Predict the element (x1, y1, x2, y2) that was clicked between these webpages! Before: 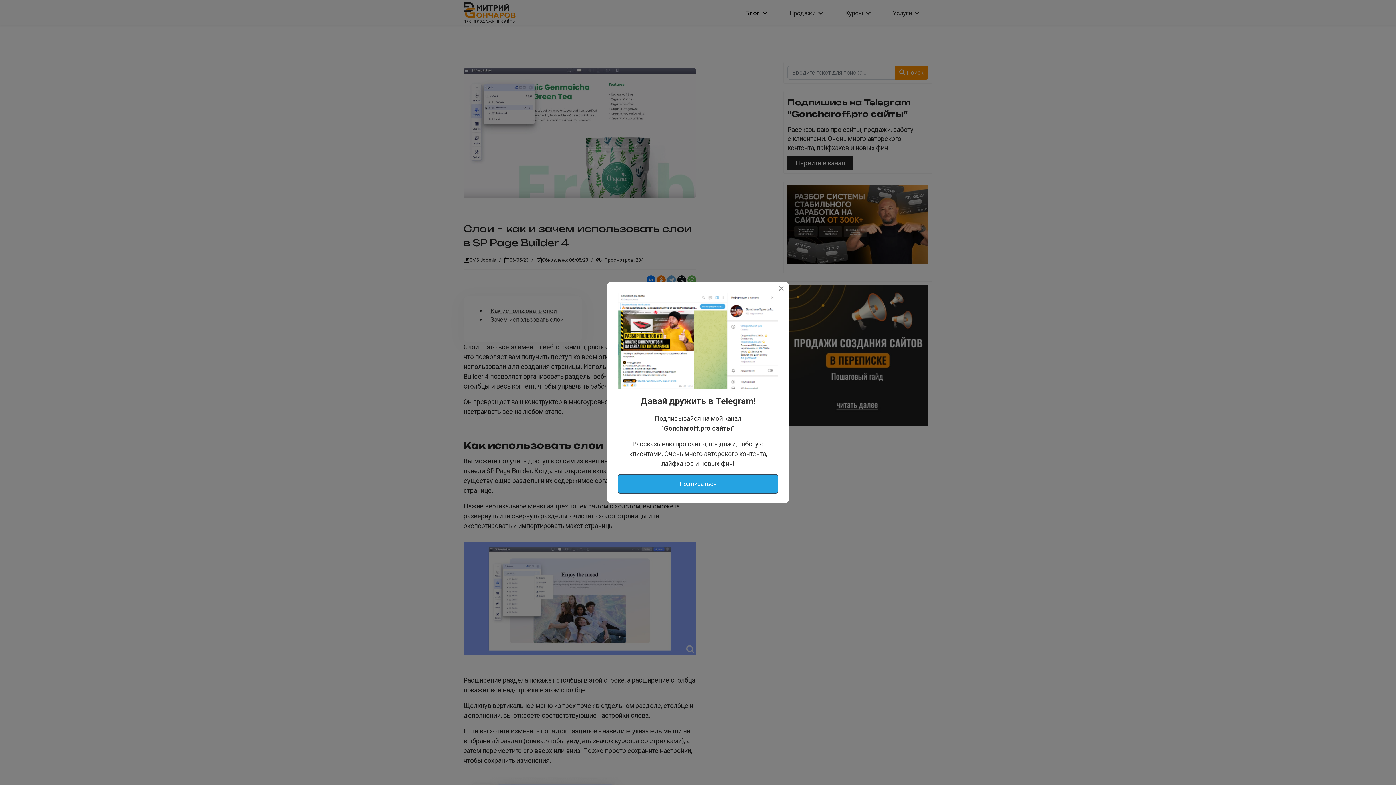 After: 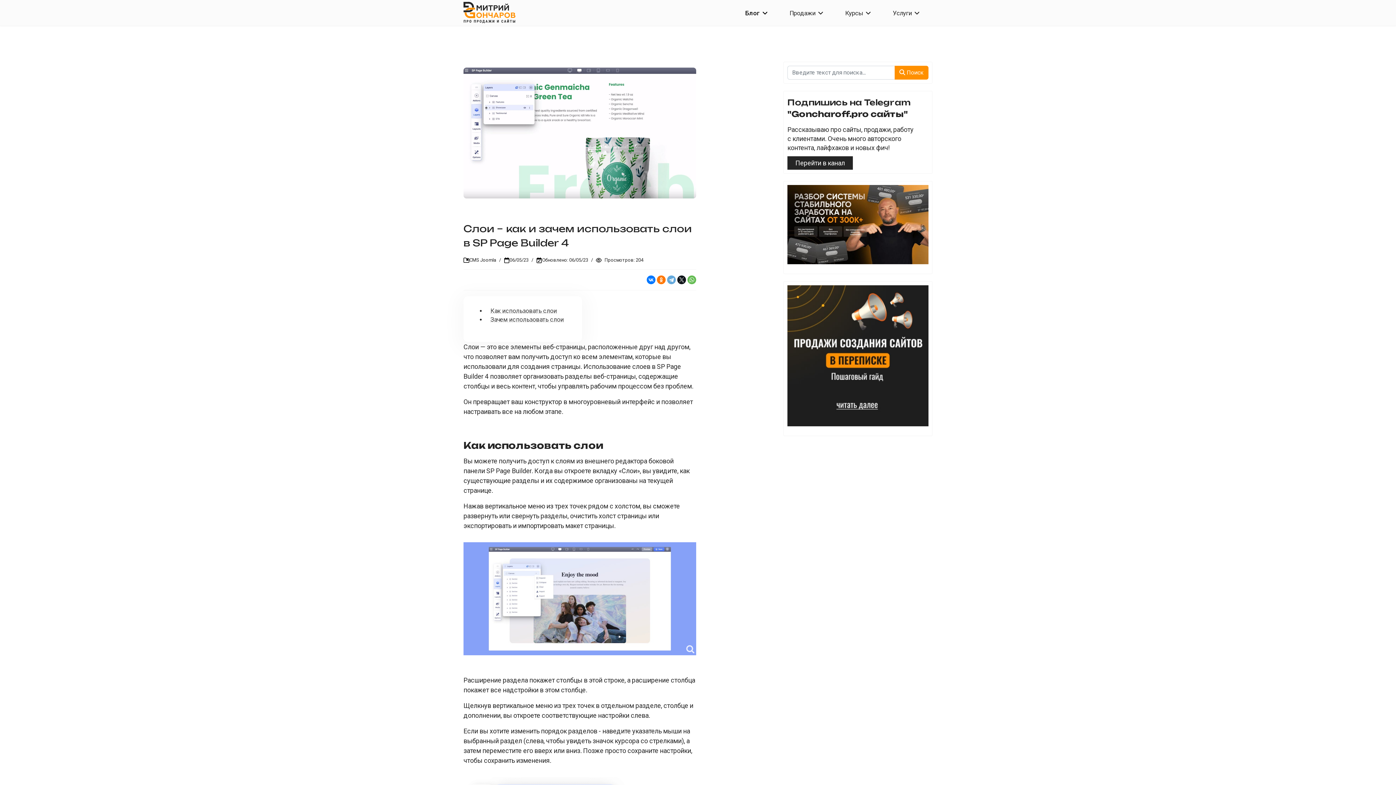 Action: label: Close bbox: (773, 282, 789, 295)